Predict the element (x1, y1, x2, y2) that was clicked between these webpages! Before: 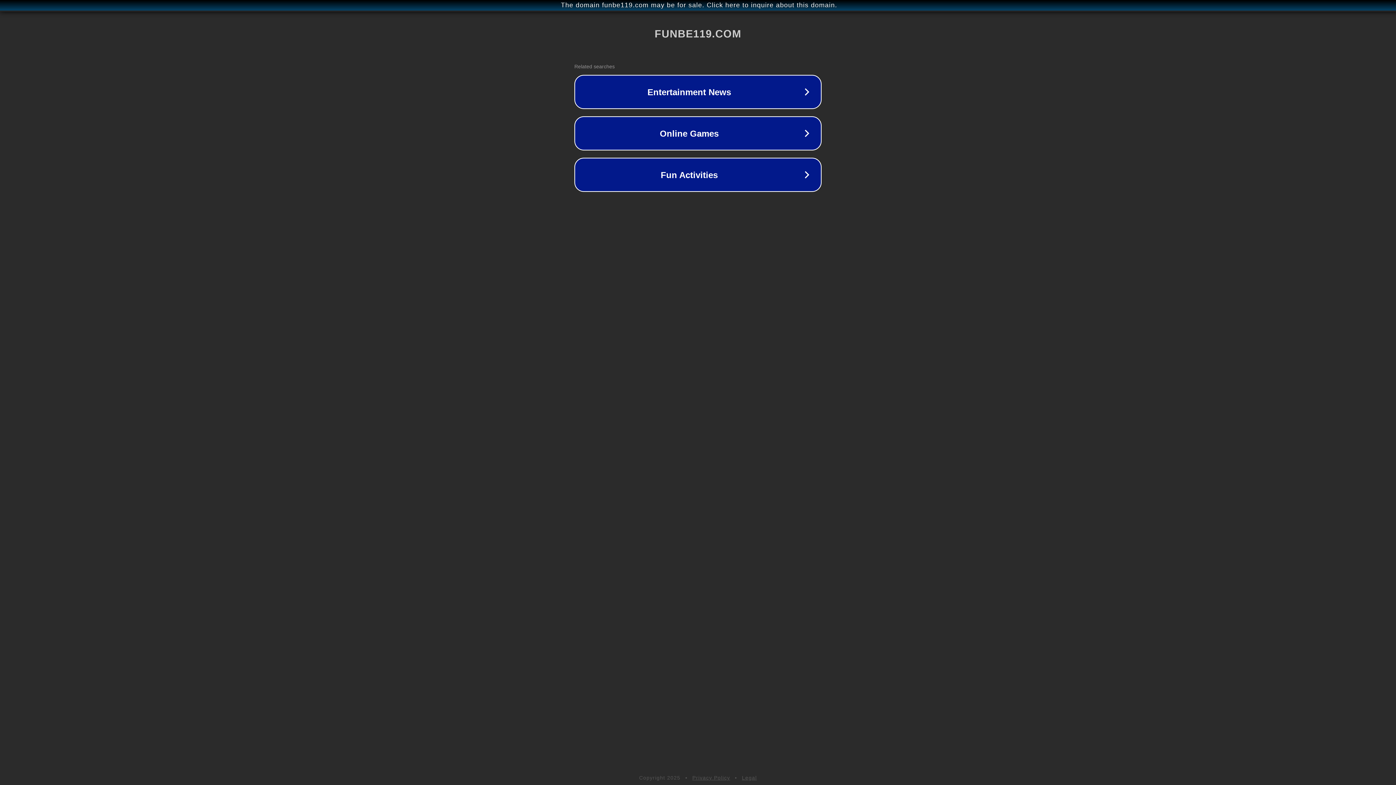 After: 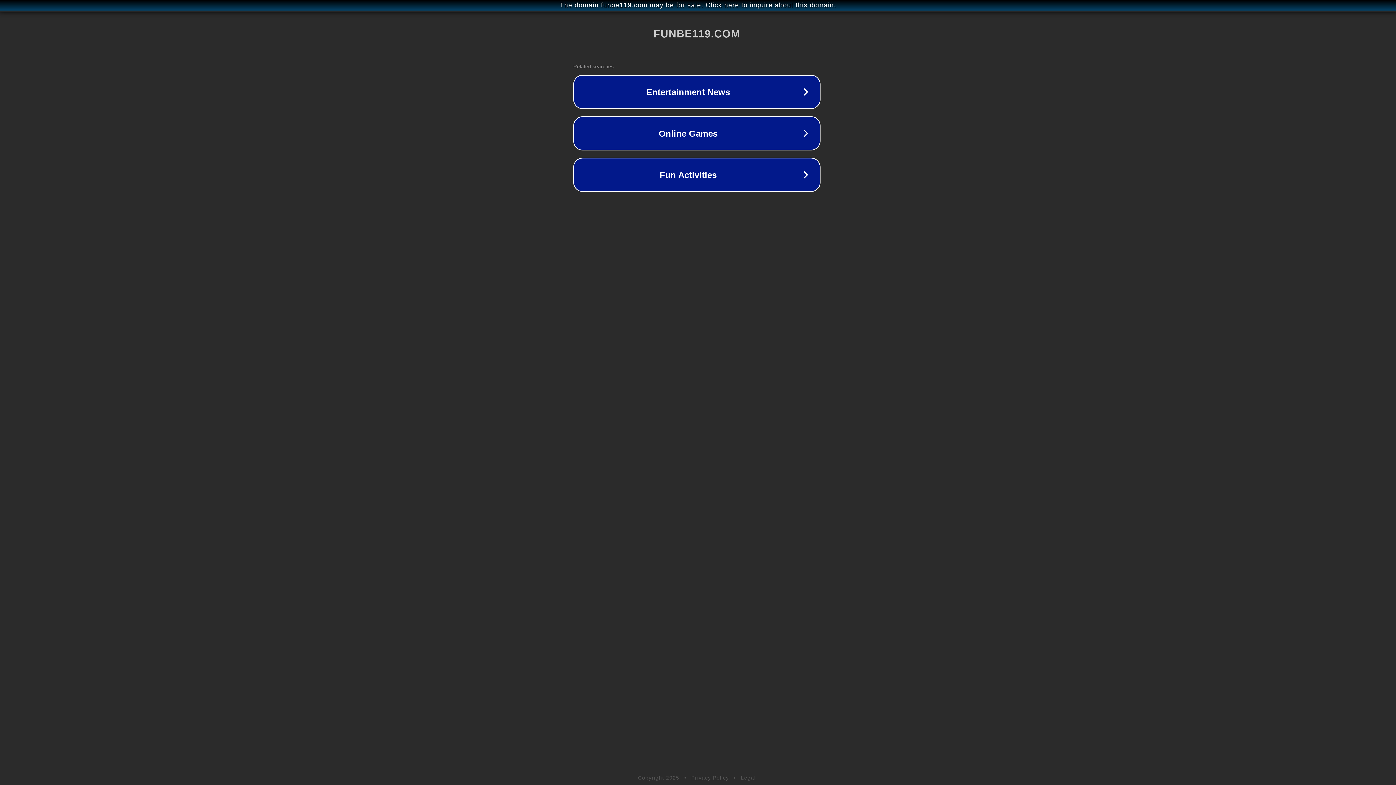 Action: bbox: (1, 1, 1397, 9) label: The domain funbe119.com may be for sale. Click here to inquire about this domain.